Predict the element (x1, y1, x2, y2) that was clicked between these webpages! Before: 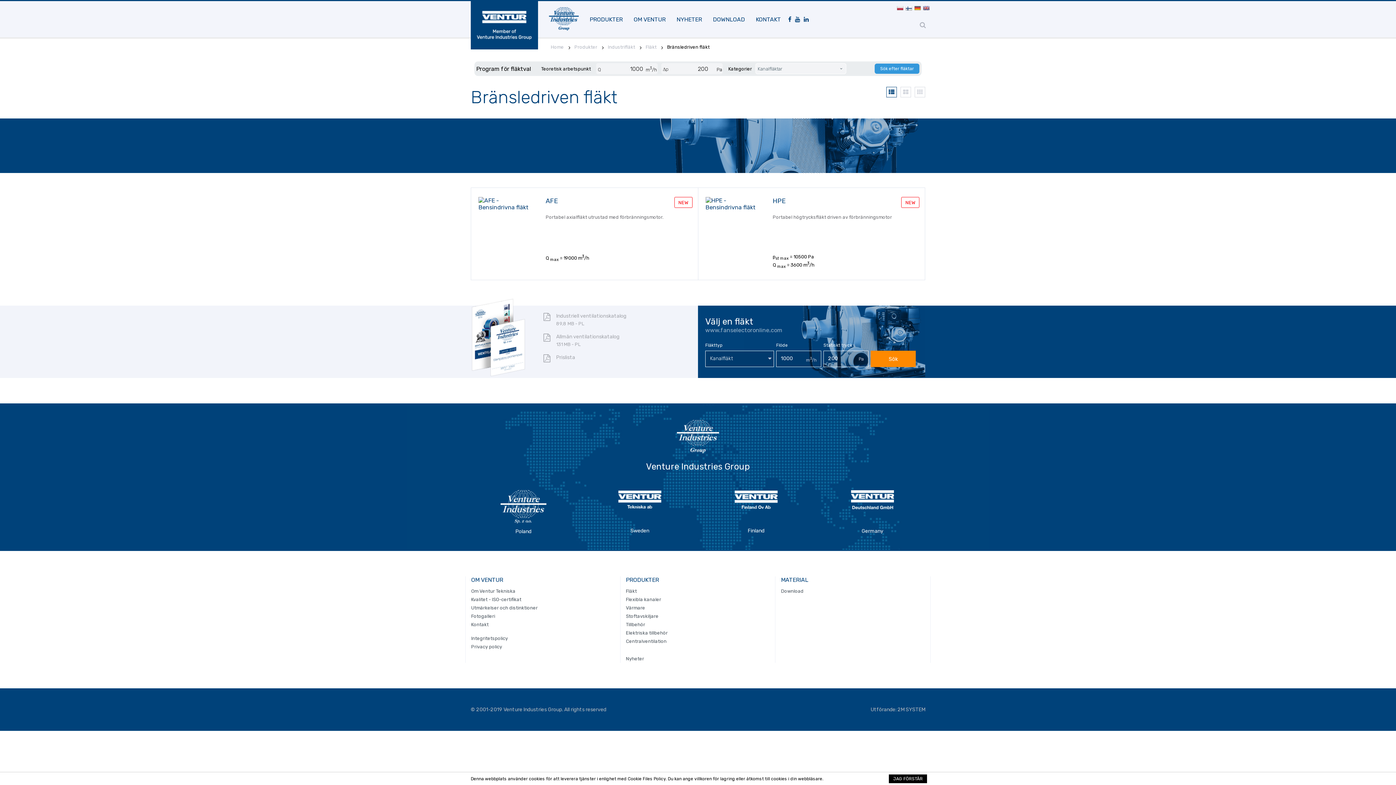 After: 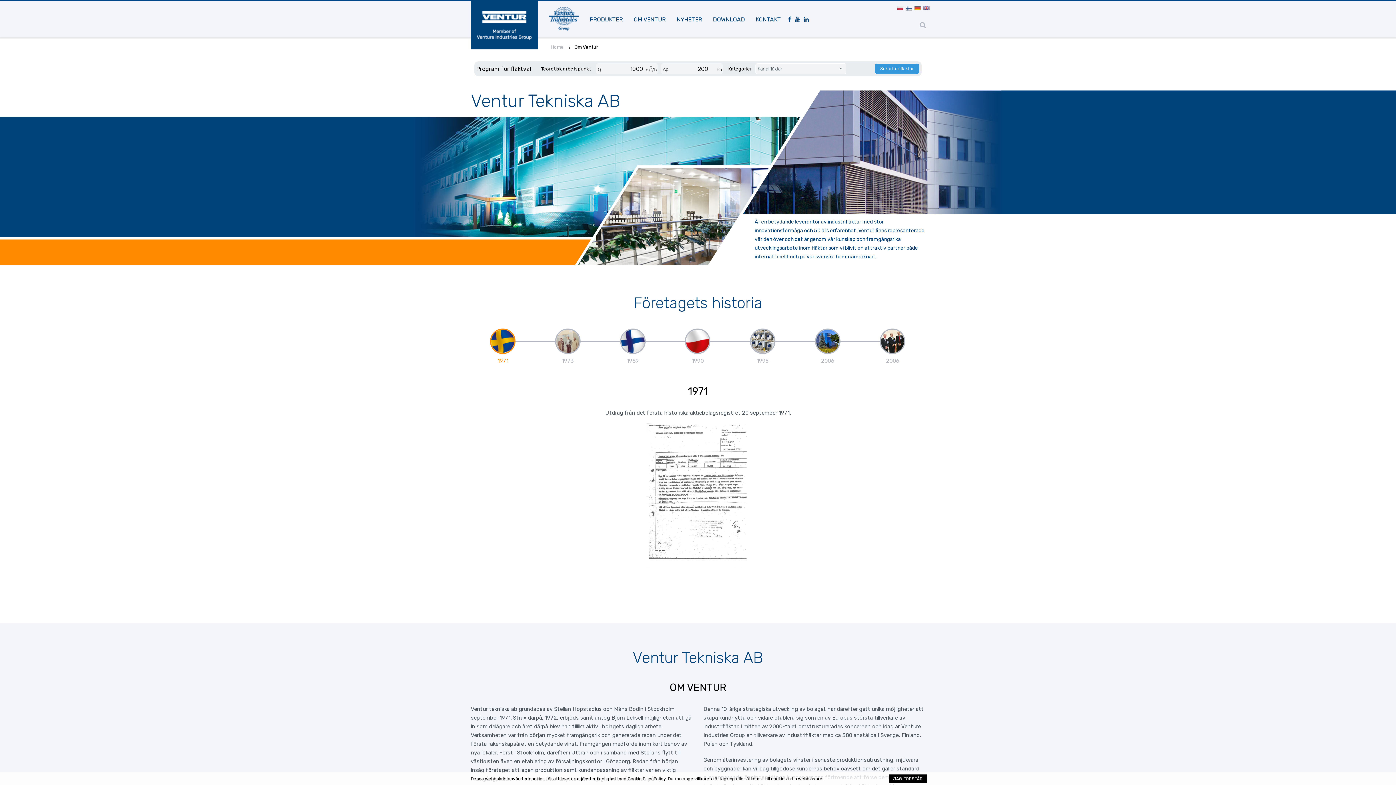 Action: label: Utmärkelser och distinktioner bbox: (471, 605, 537, 610)